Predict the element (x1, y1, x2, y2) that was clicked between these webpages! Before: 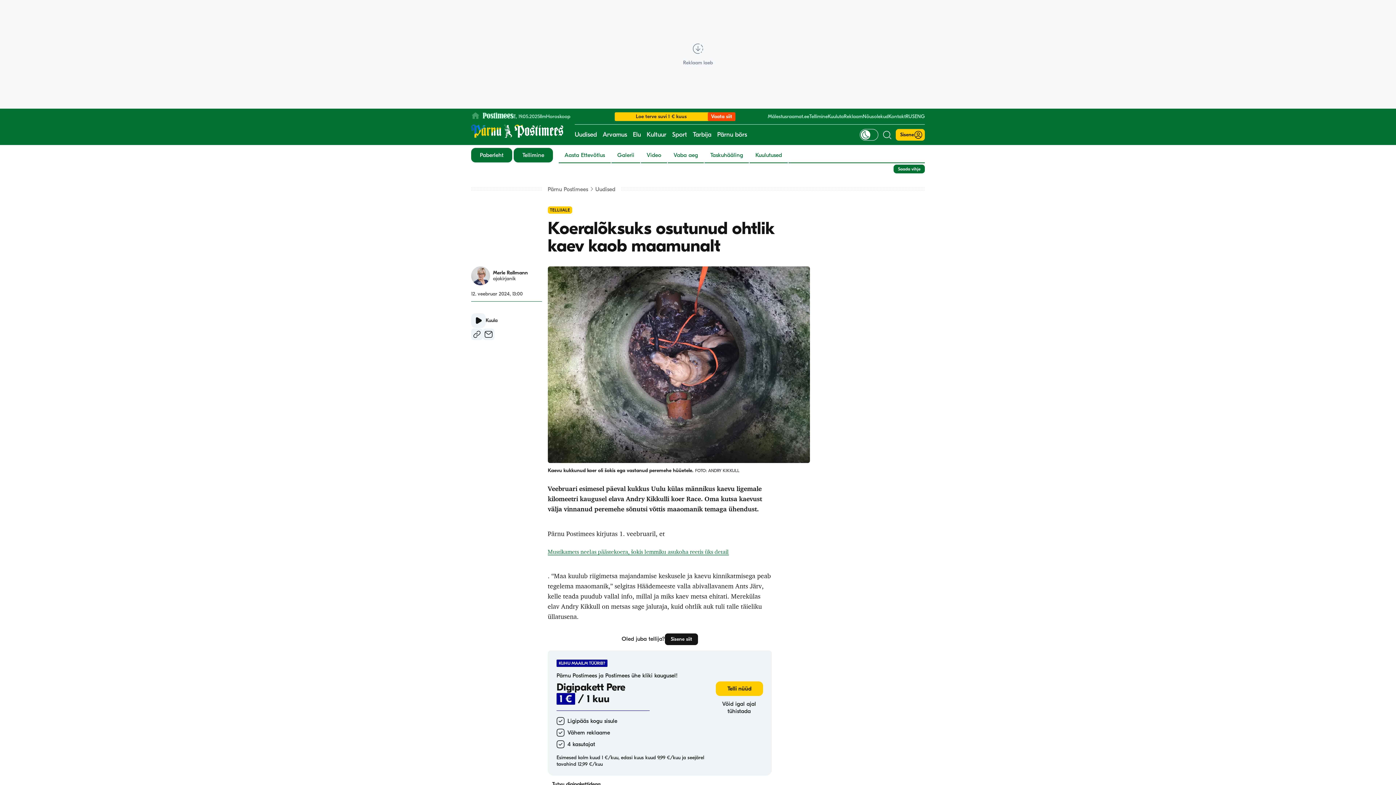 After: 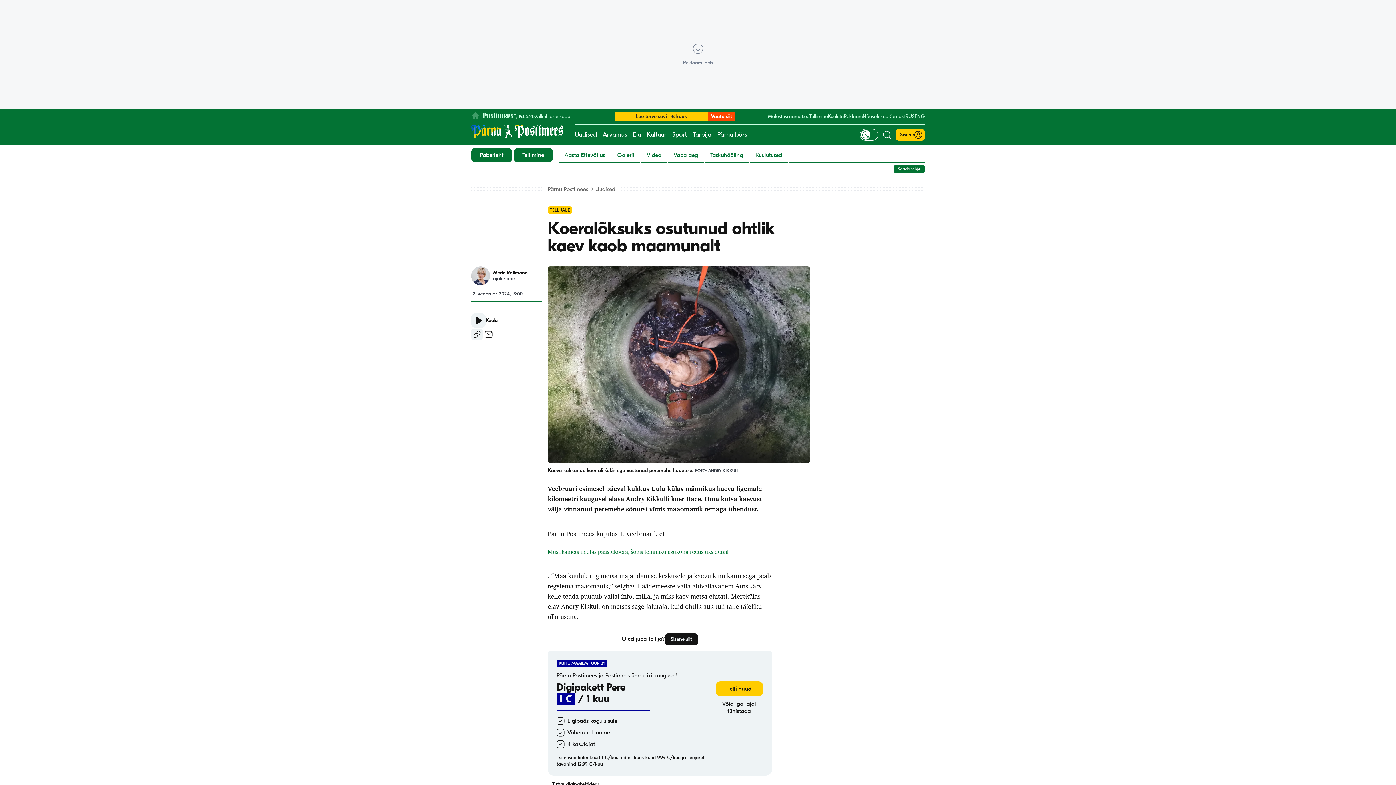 Action: label: Email bbox: (482, 328, 494, 340)